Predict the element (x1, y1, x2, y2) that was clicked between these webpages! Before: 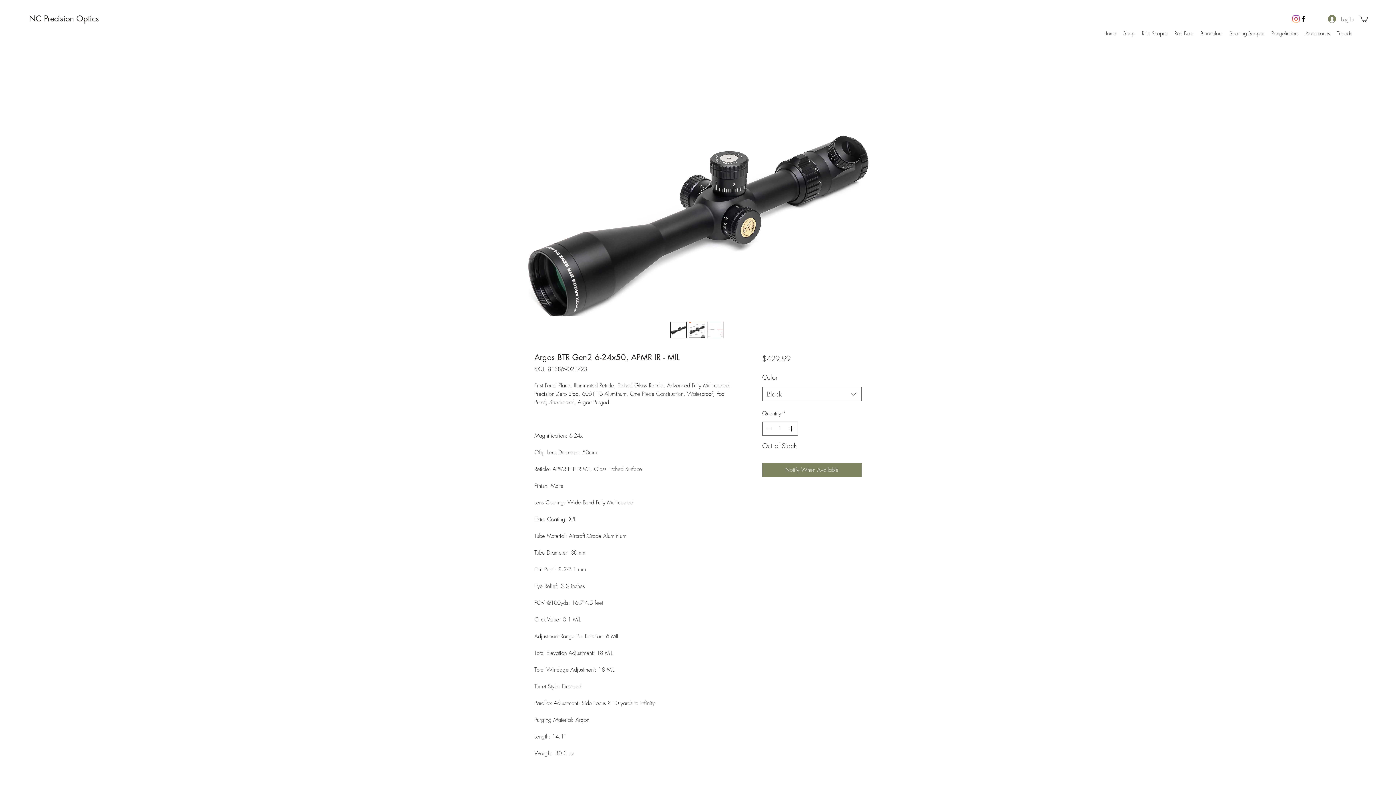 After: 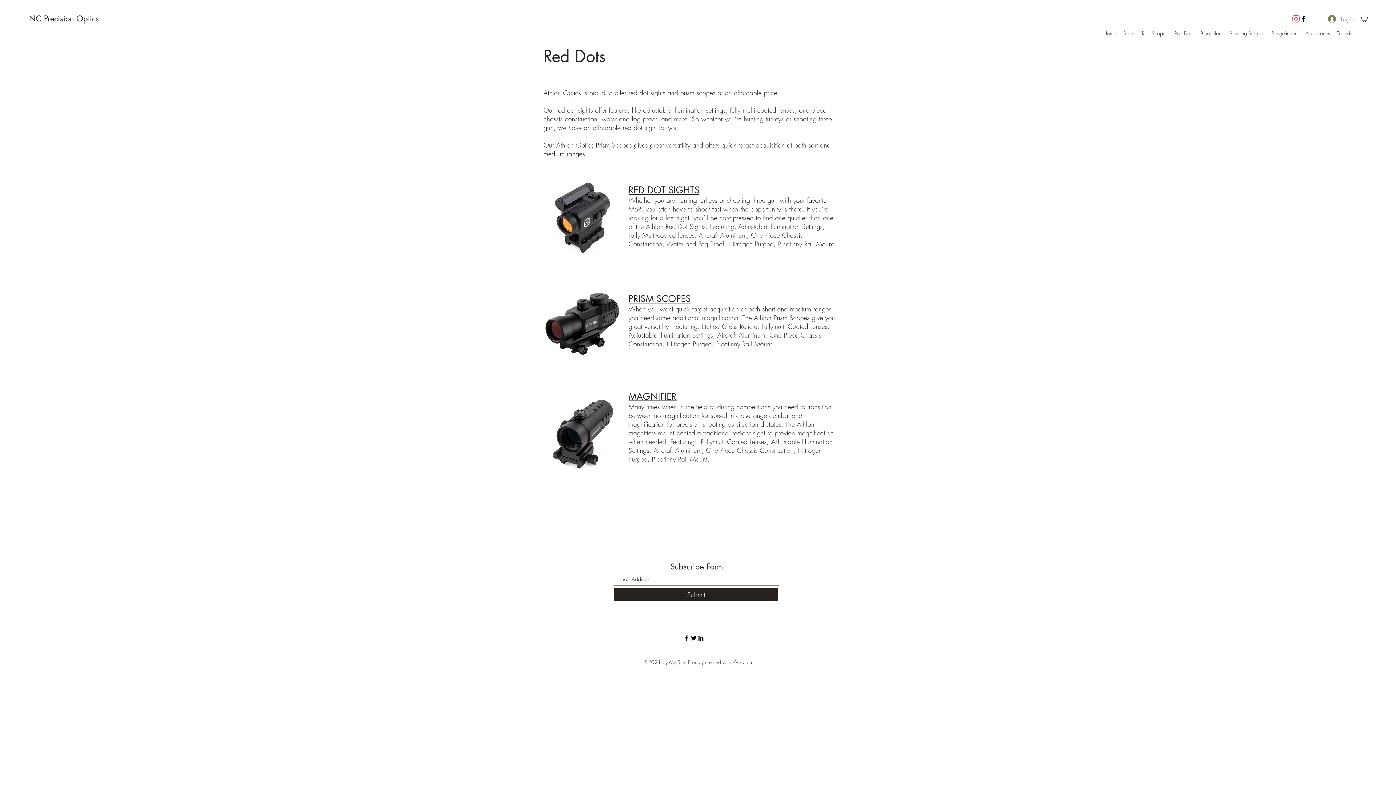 Action: bbox: (1171, 28, 1197, 38) label: Red Dots